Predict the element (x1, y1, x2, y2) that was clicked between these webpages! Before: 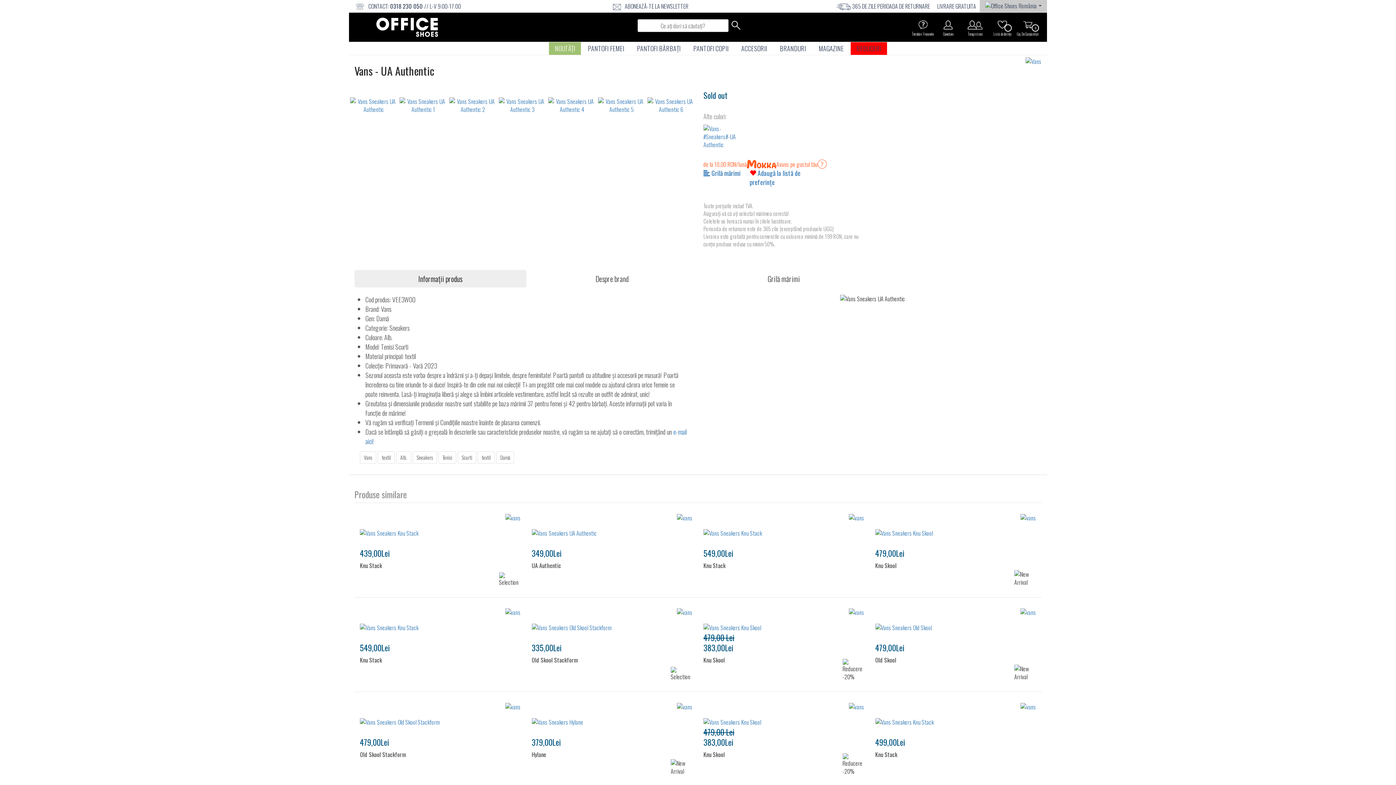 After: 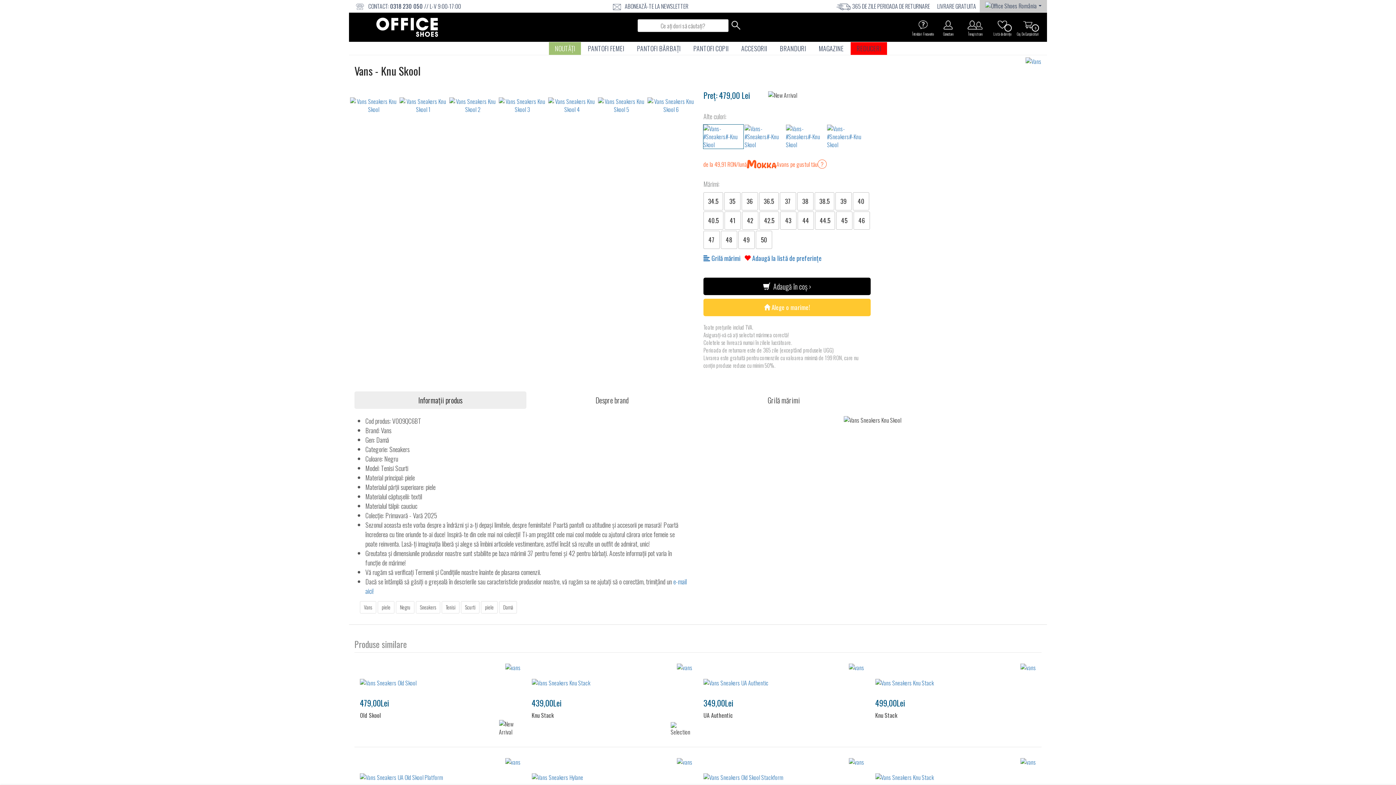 Action: bbox: (875, 514, 1036, 537)